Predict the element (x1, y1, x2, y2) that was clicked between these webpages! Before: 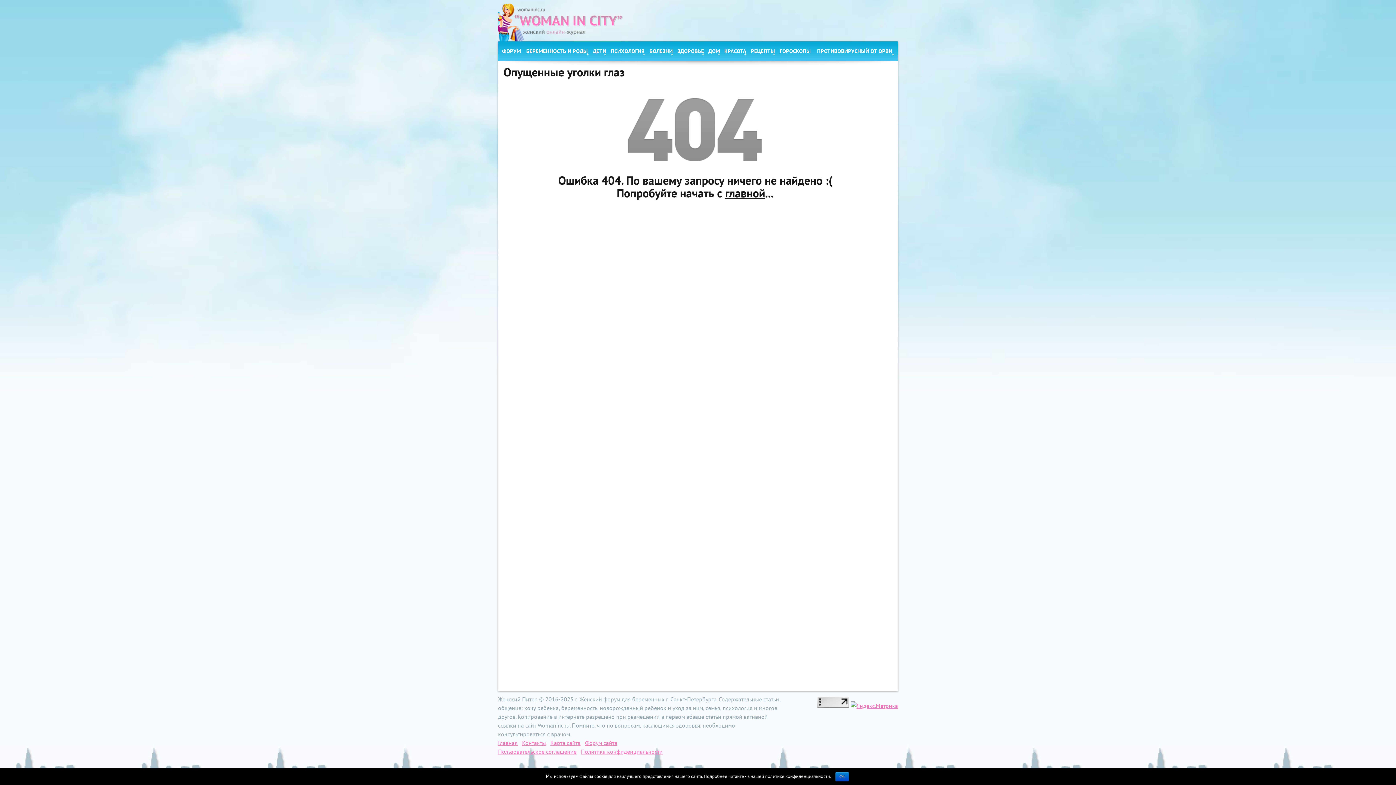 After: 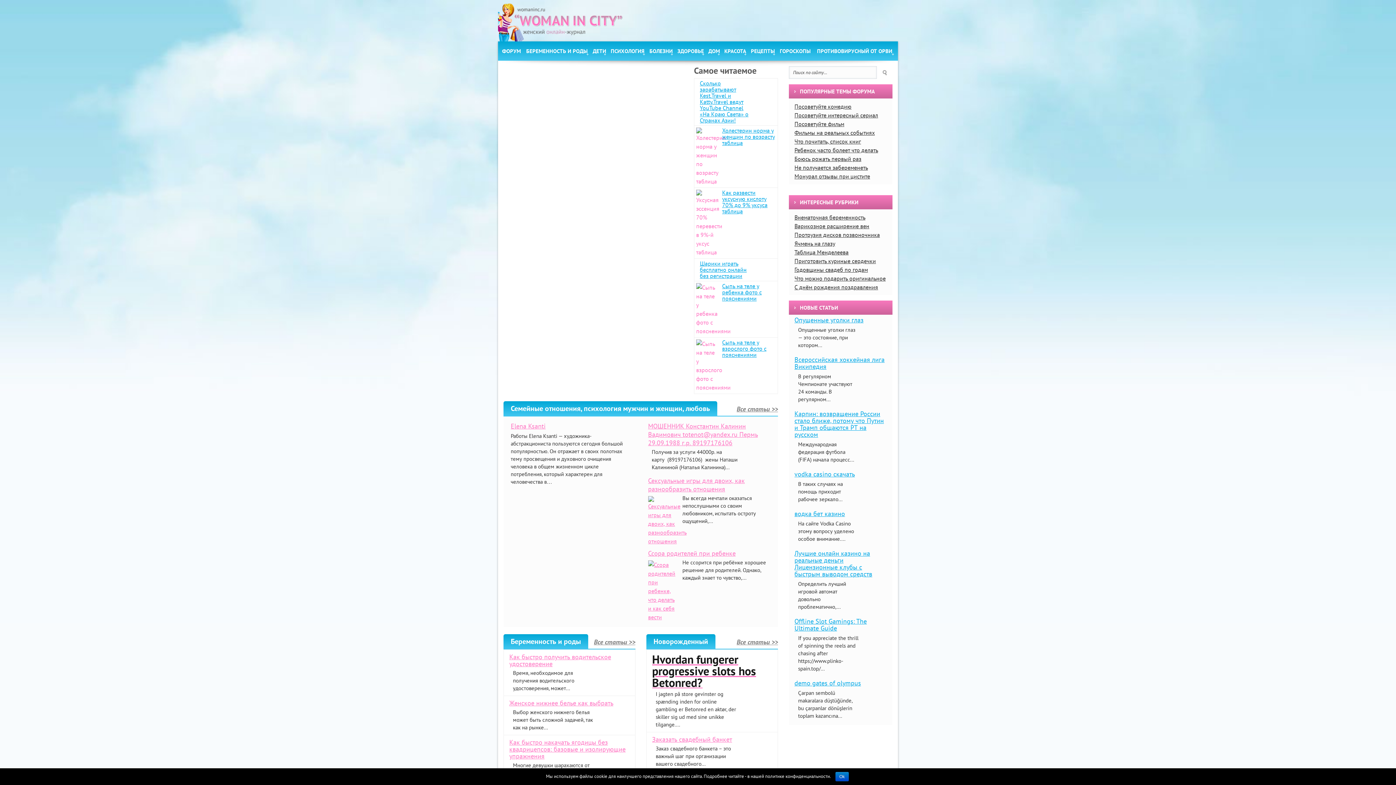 Action: bbox: (725, 185, 765, 200) label: главной